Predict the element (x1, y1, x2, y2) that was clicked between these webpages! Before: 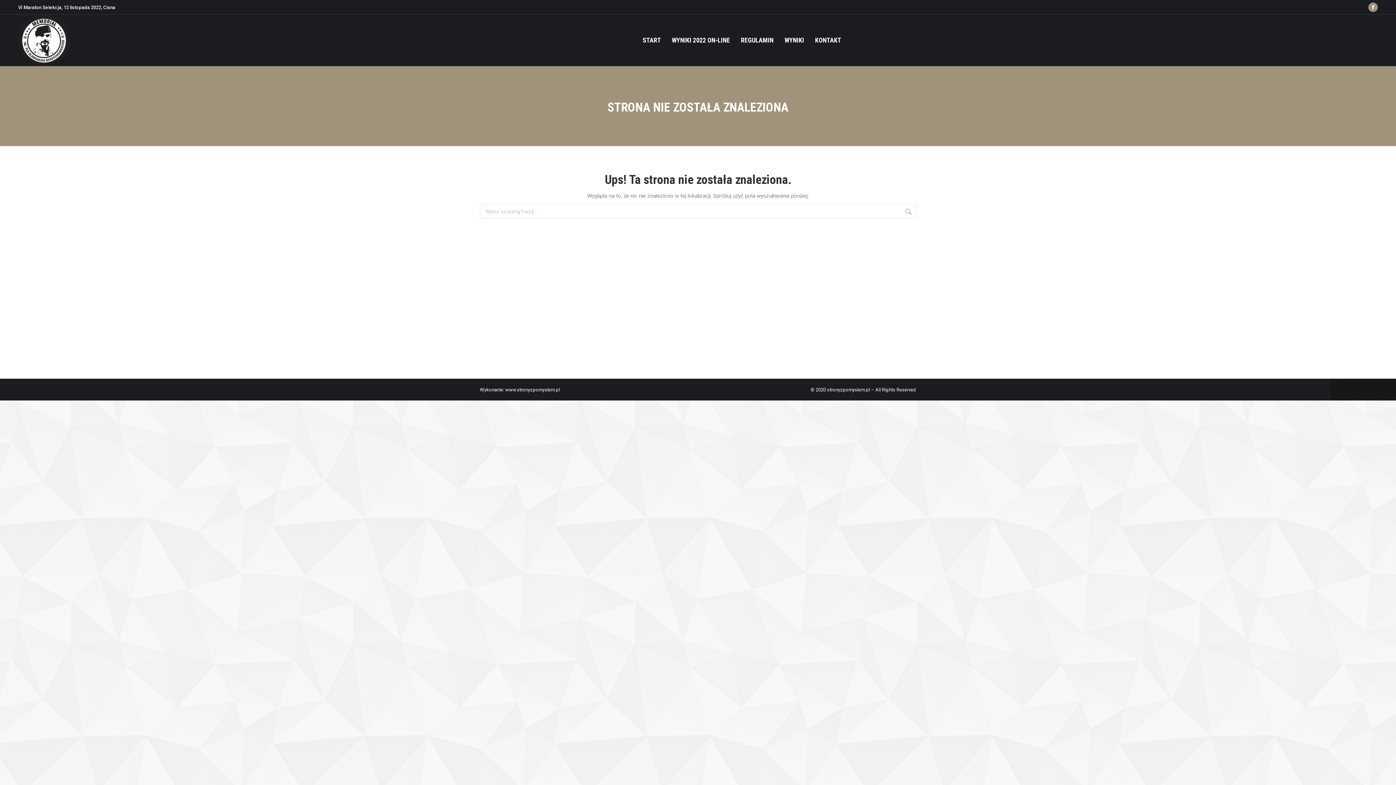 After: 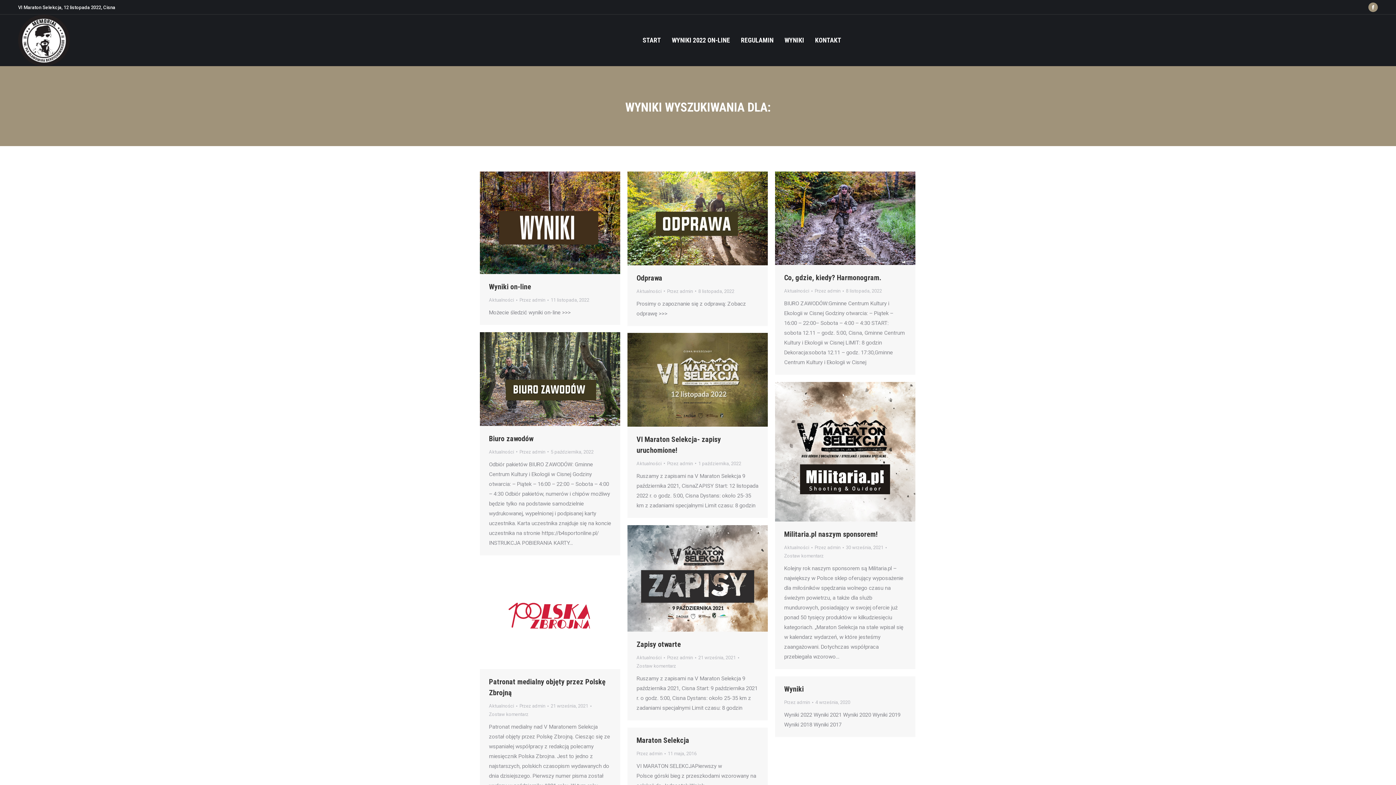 Action: bbox: (905, 204, 912, 218)